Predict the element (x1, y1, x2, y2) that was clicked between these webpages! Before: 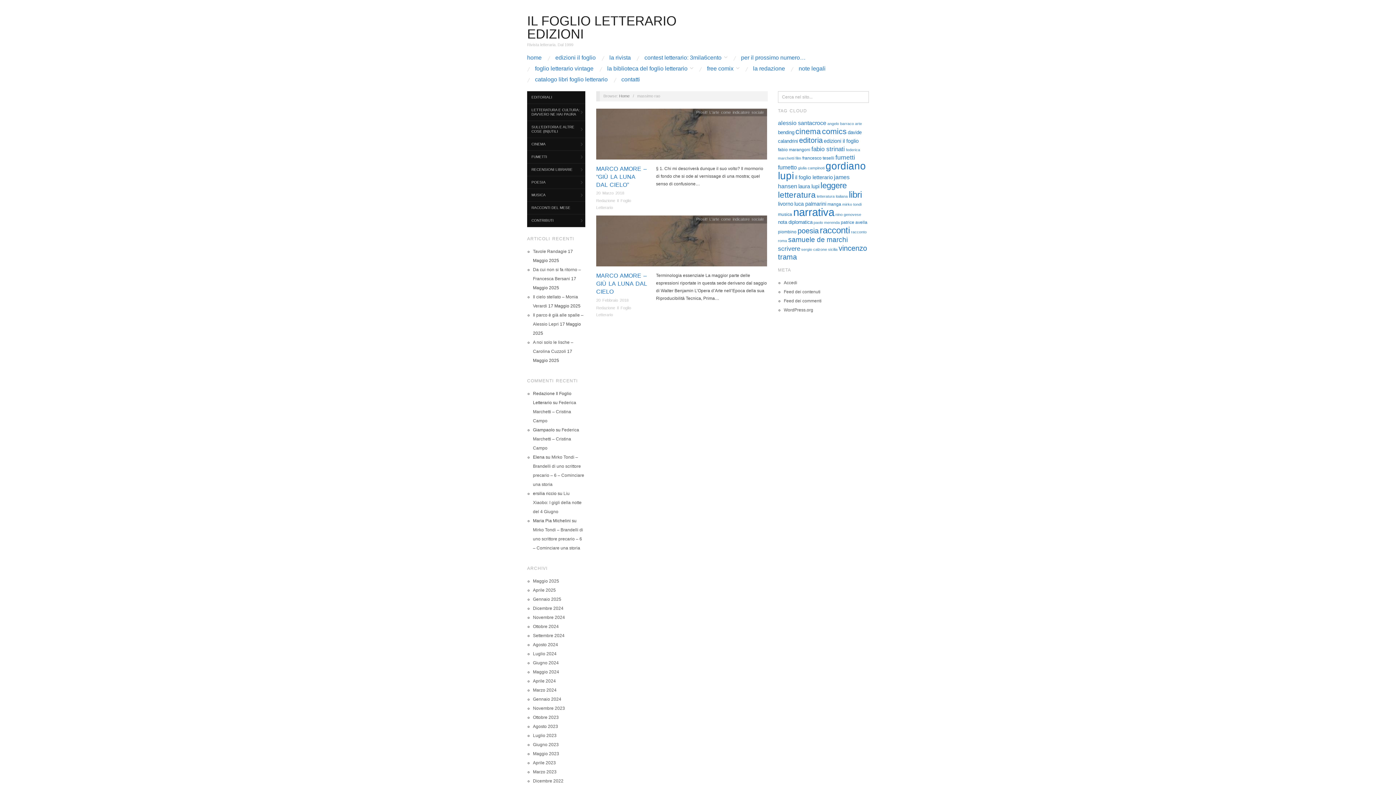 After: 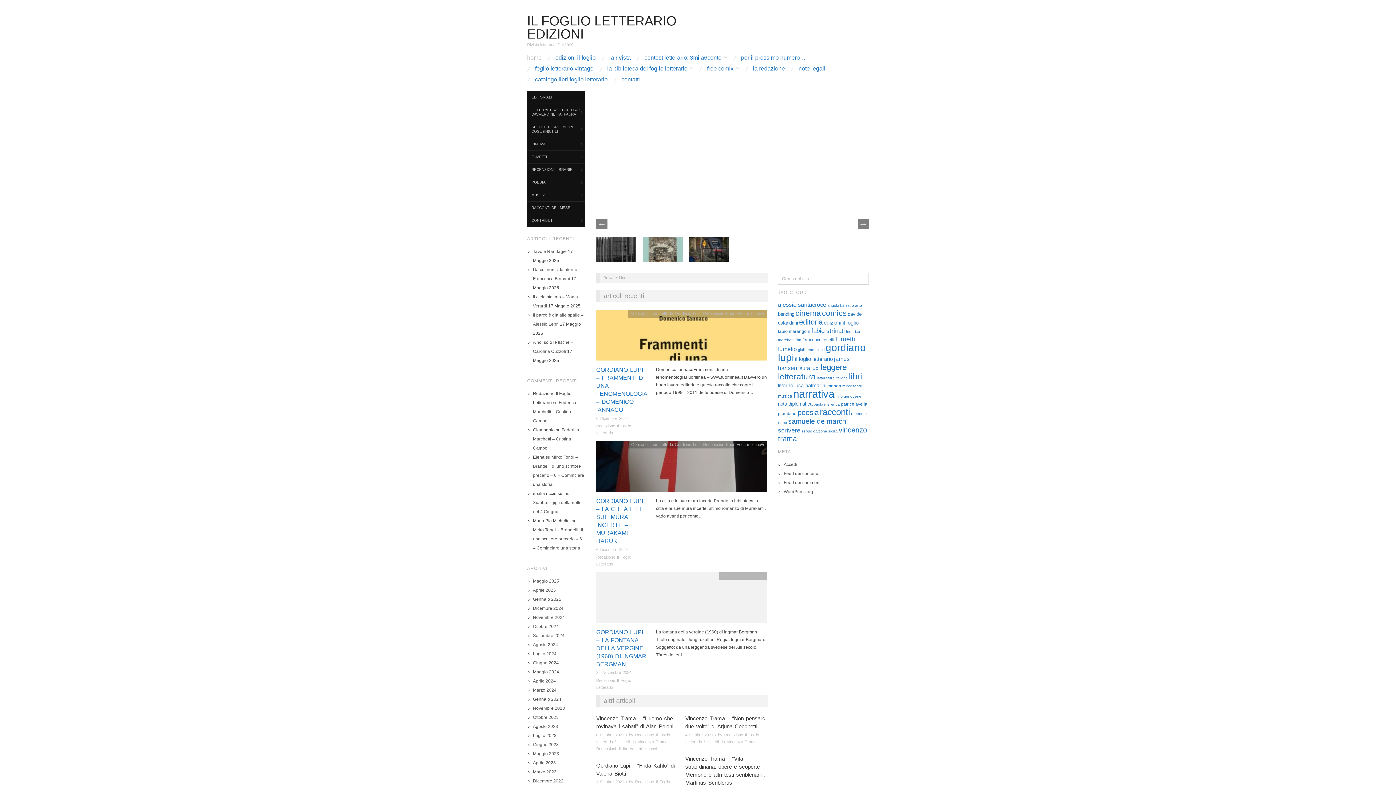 Action: label: Home bbox: (619, 93, 629, 98)